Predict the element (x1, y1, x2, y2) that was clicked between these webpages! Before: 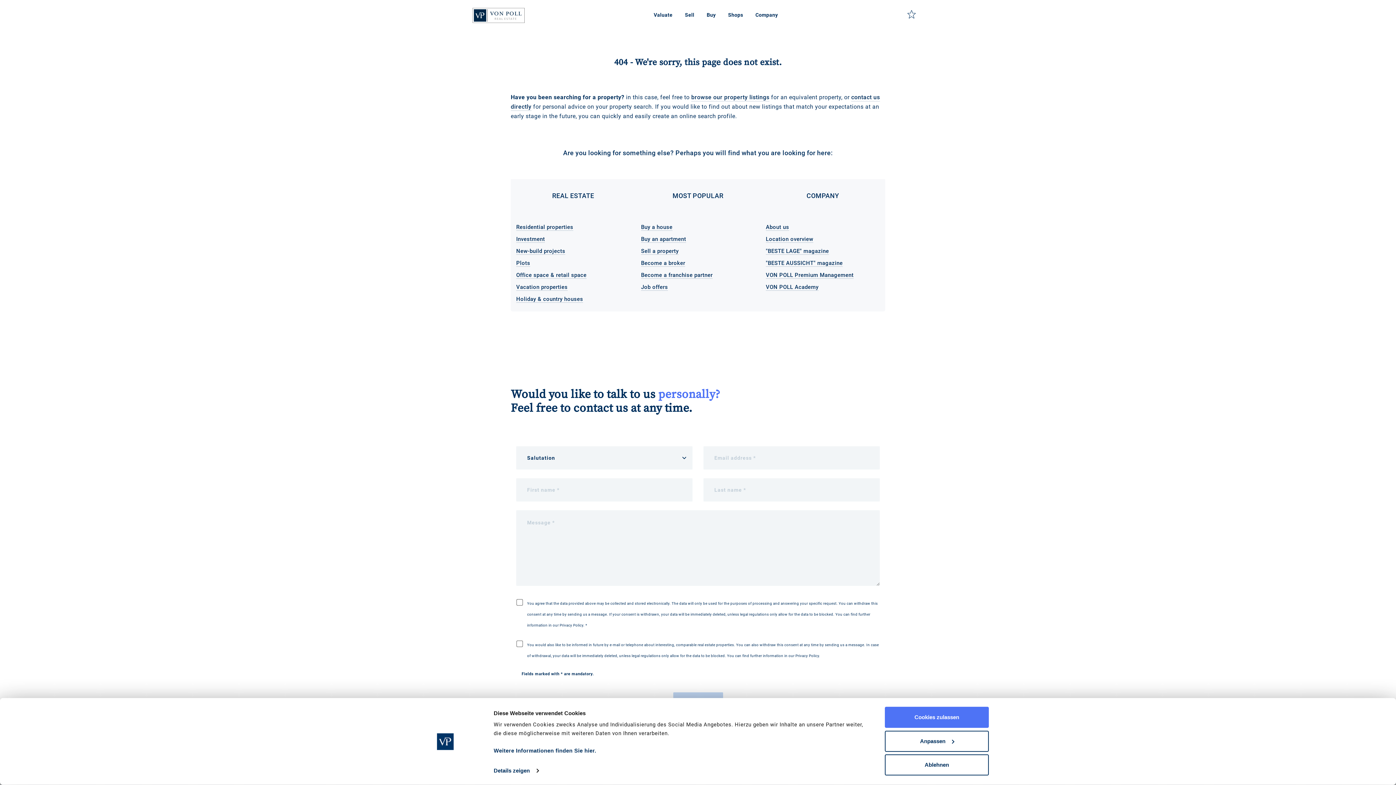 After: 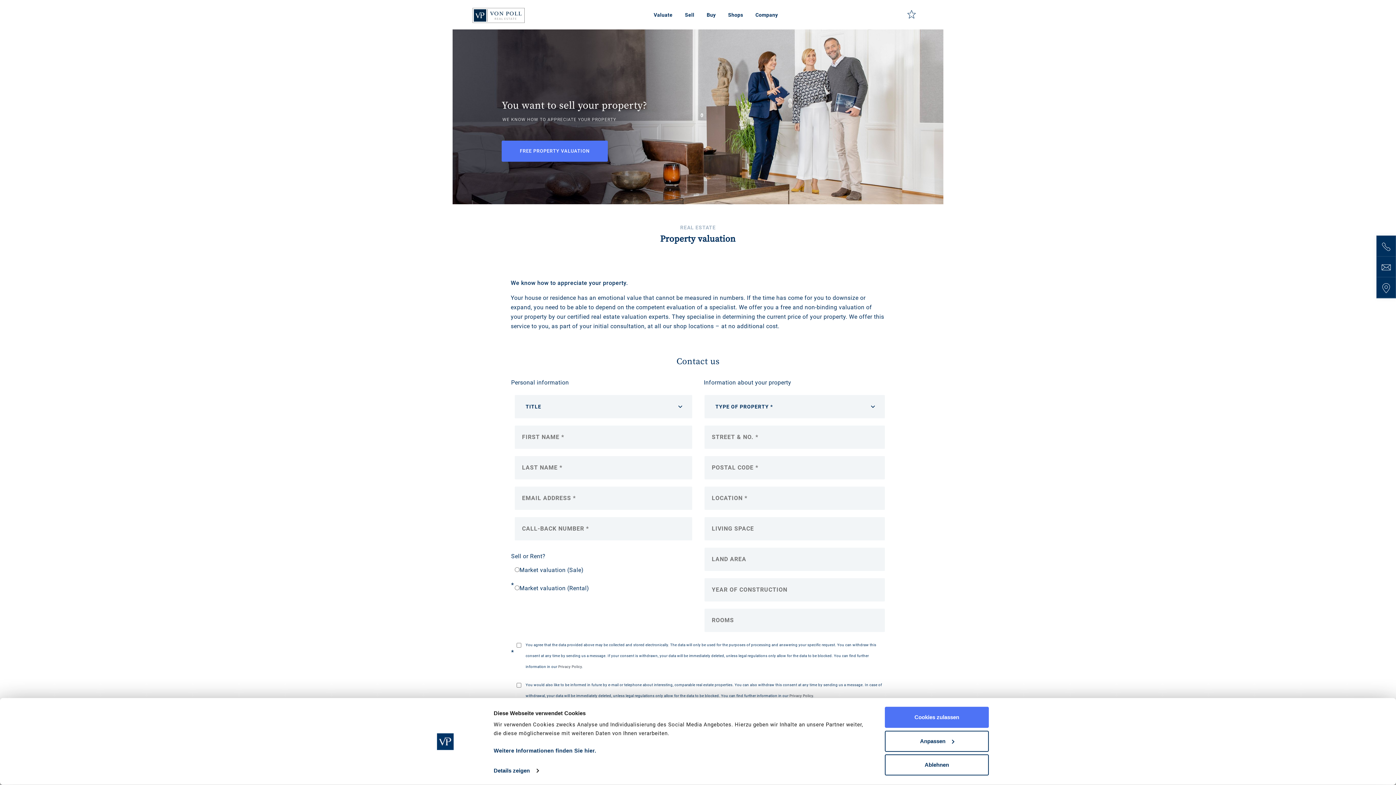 Action: bbox: (647, 0, 678, 29) label: Valuate